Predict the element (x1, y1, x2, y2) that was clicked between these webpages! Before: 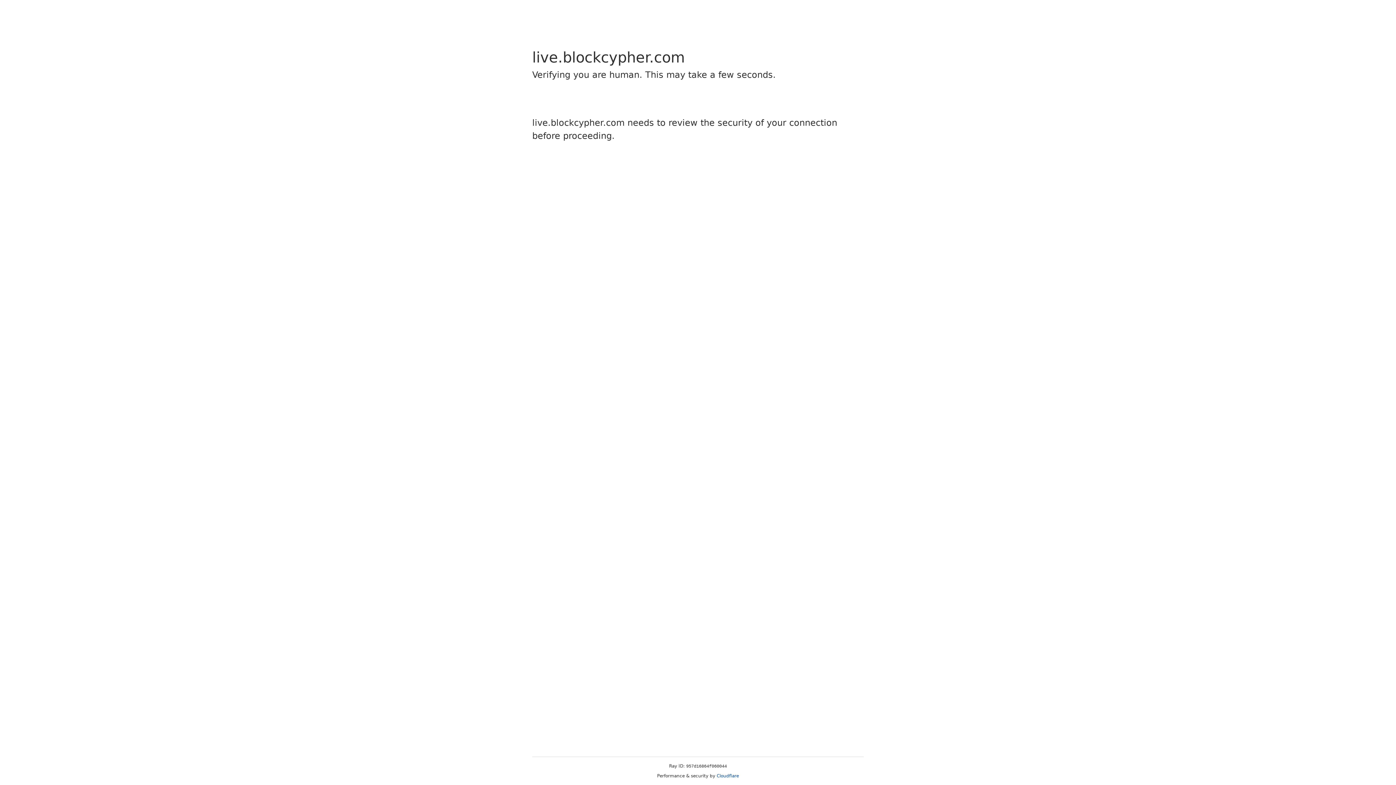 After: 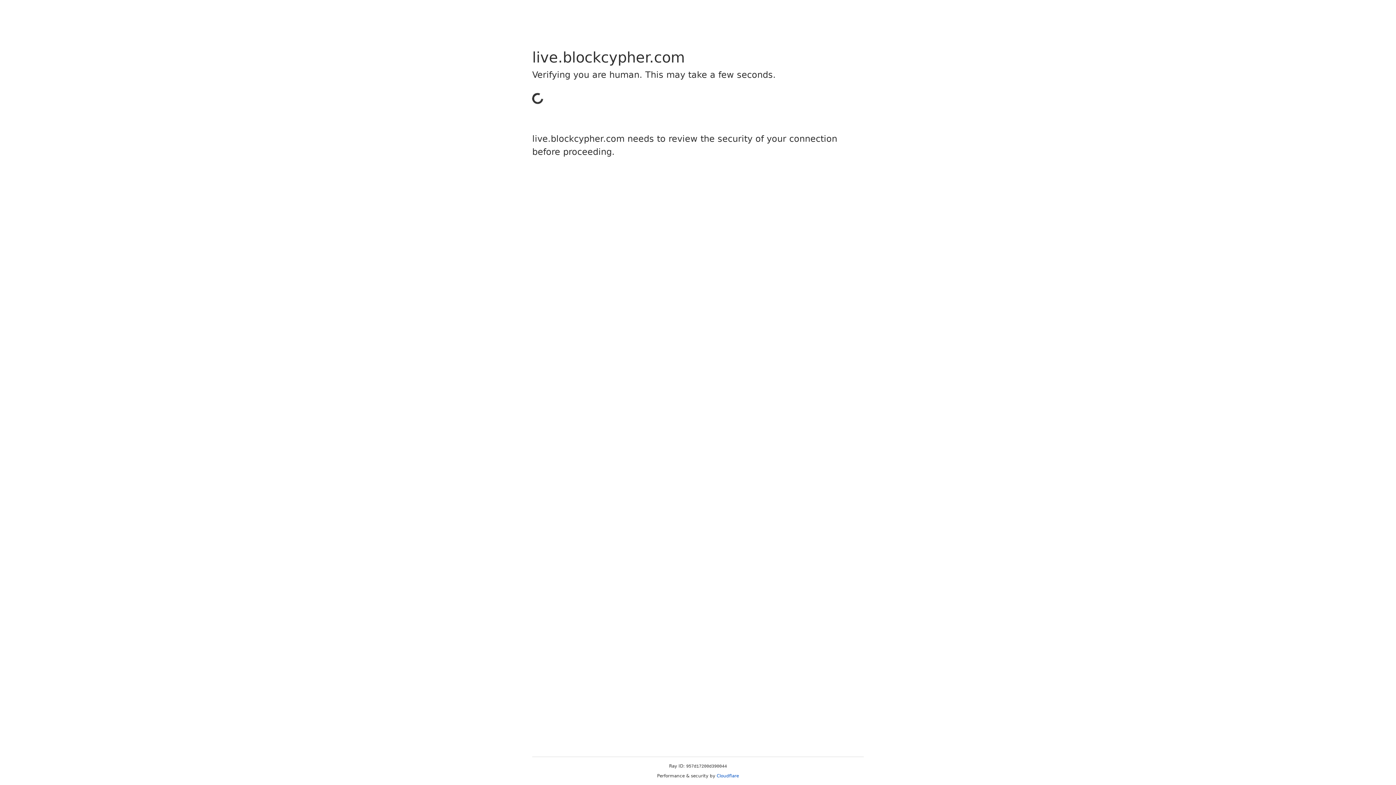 Action: bbox: (716, 773, 739, 778) label: Cloudflare